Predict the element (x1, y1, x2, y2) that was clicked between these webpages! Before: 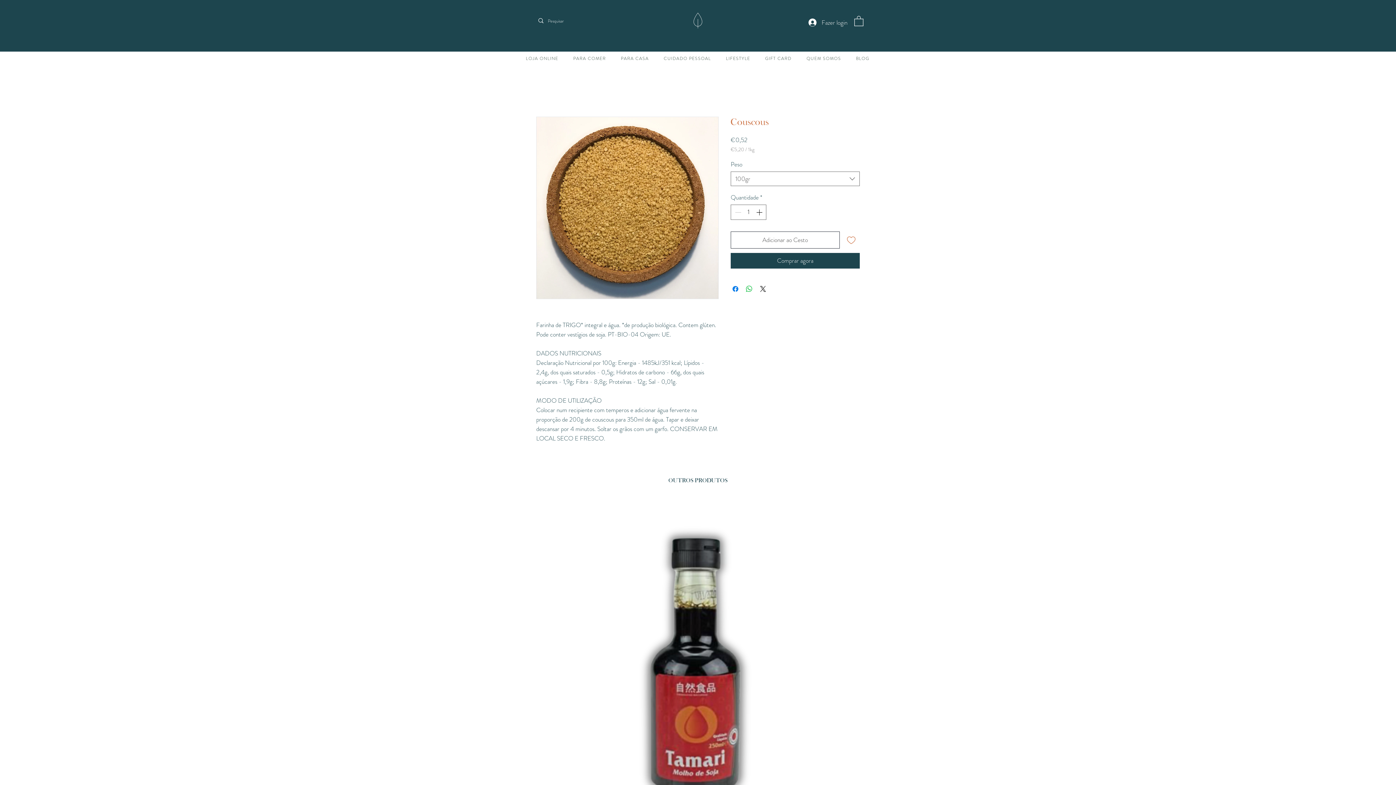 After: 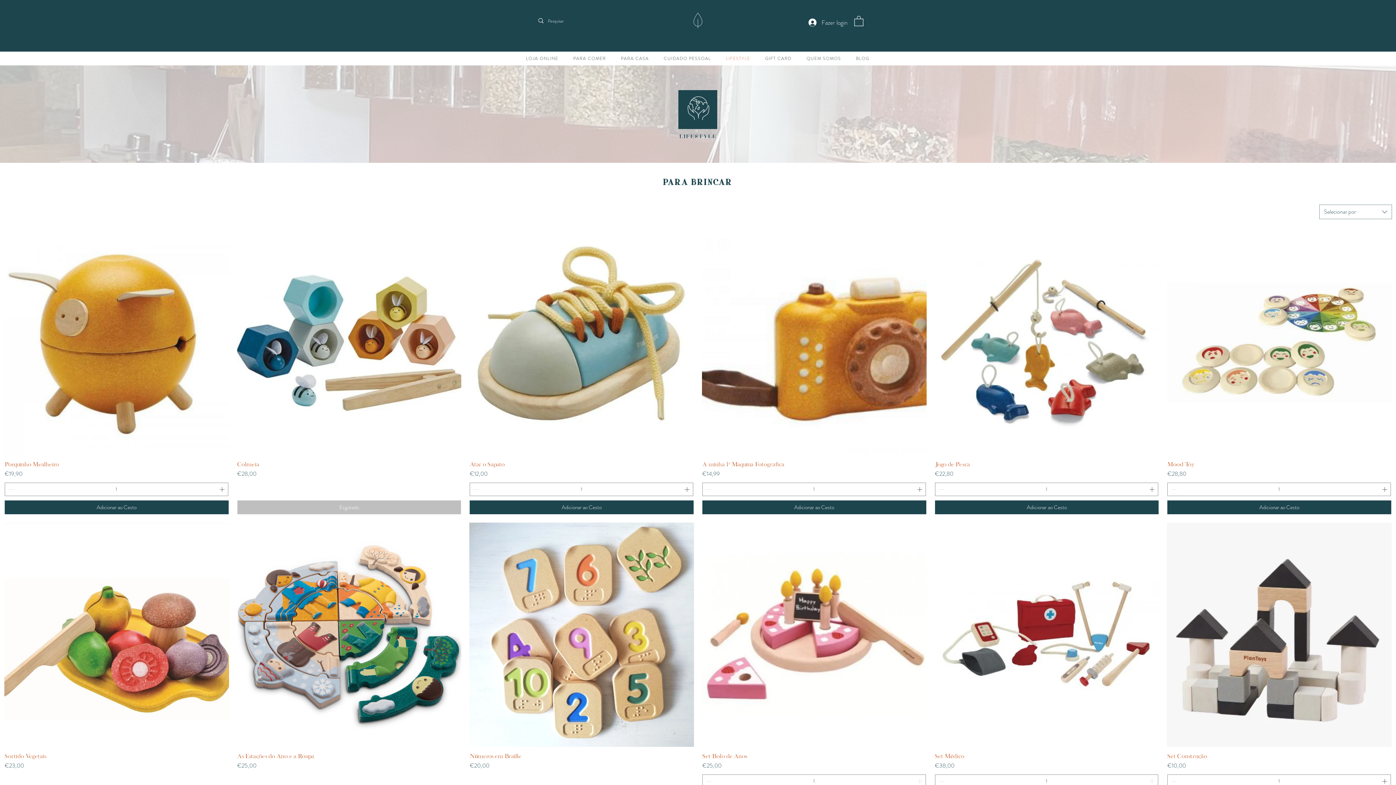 Action: bbox: (719, 51, 756, 65) label: LIFESTYLE